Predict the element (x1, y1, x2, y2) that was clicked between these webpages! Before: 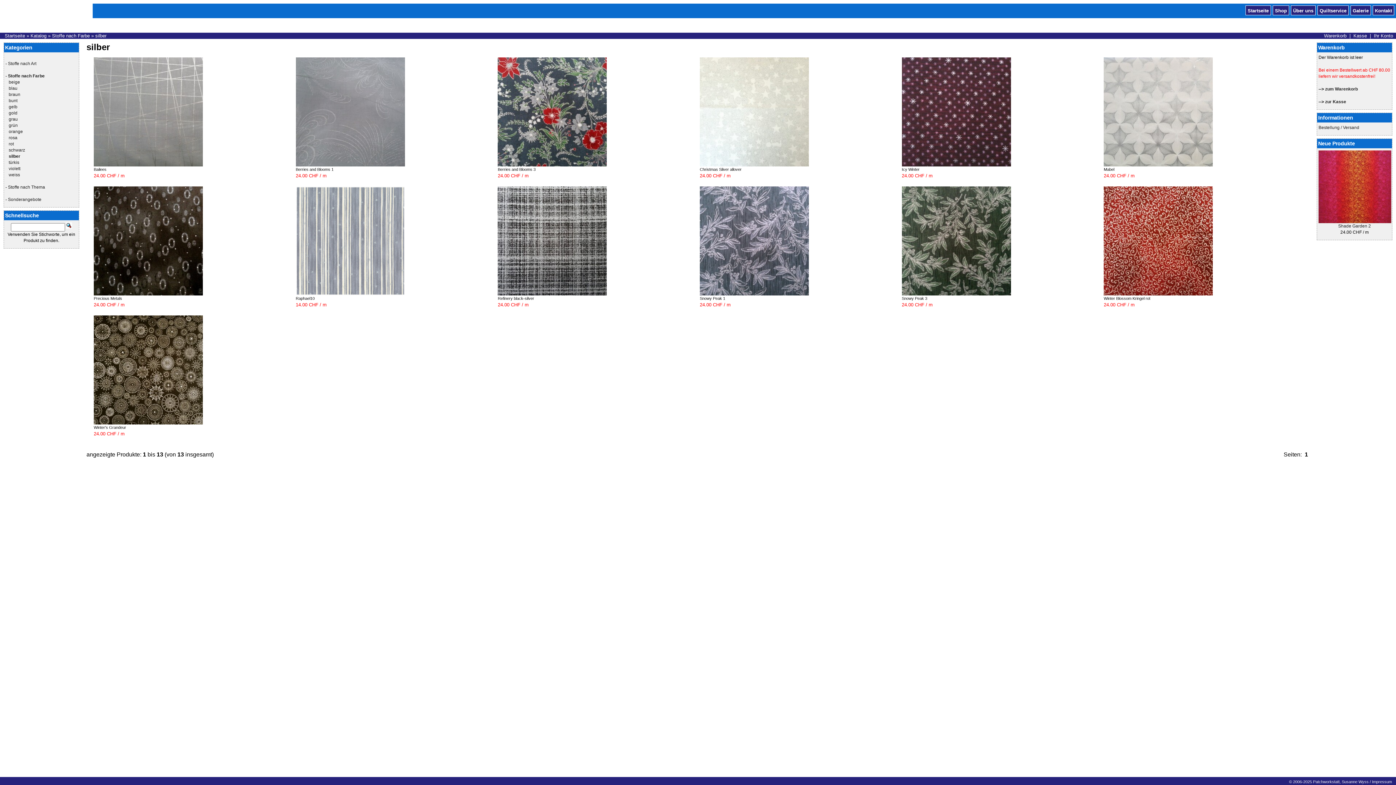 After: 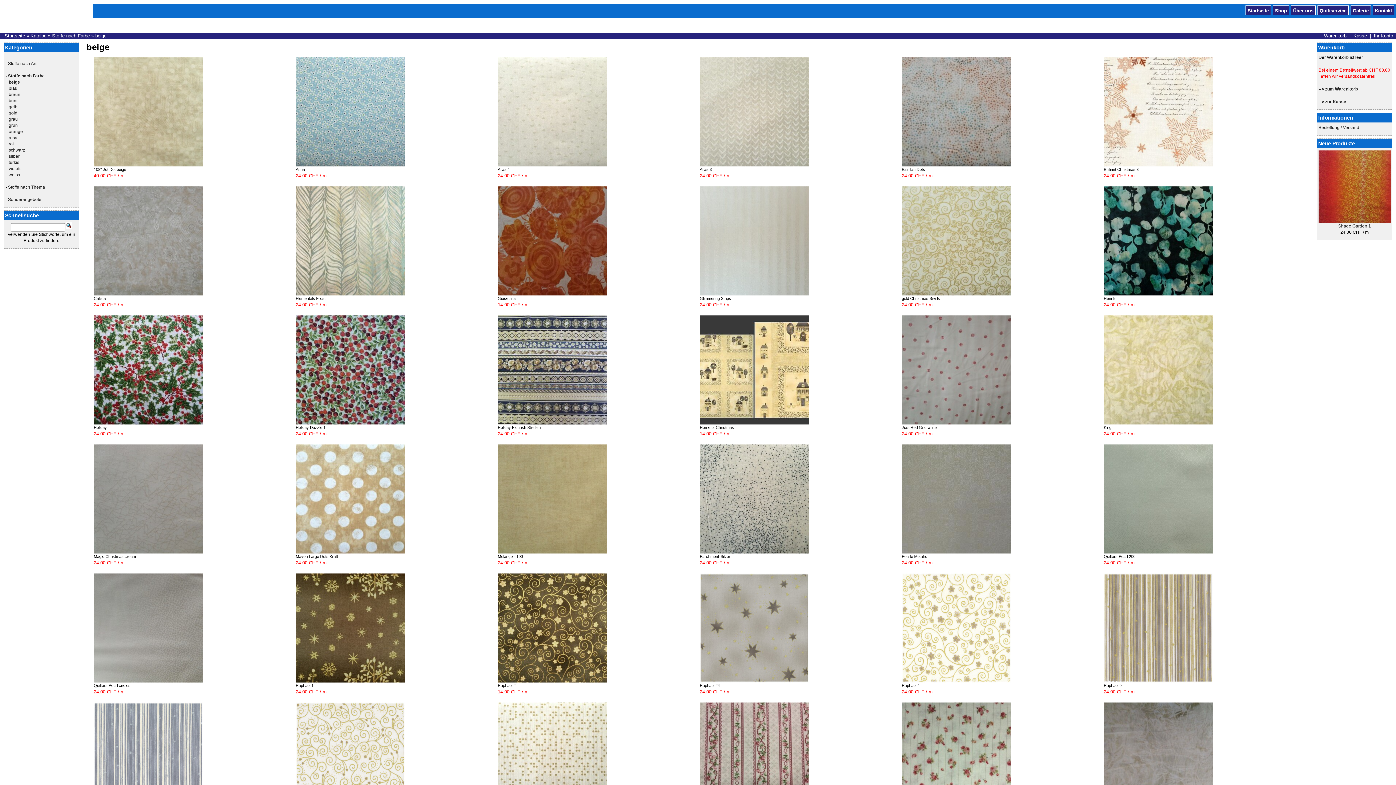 Action: label: beige bbox: (8, 79, 20, 84)